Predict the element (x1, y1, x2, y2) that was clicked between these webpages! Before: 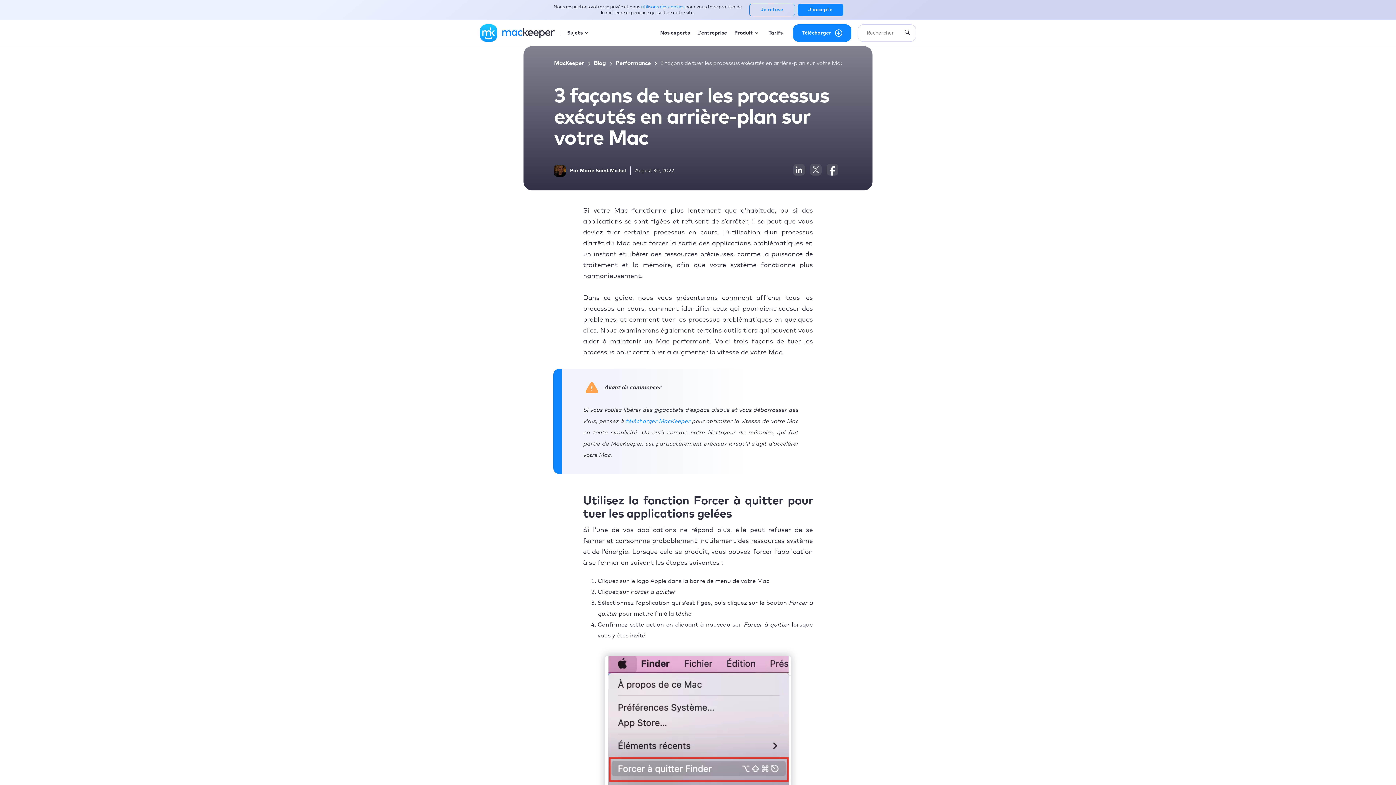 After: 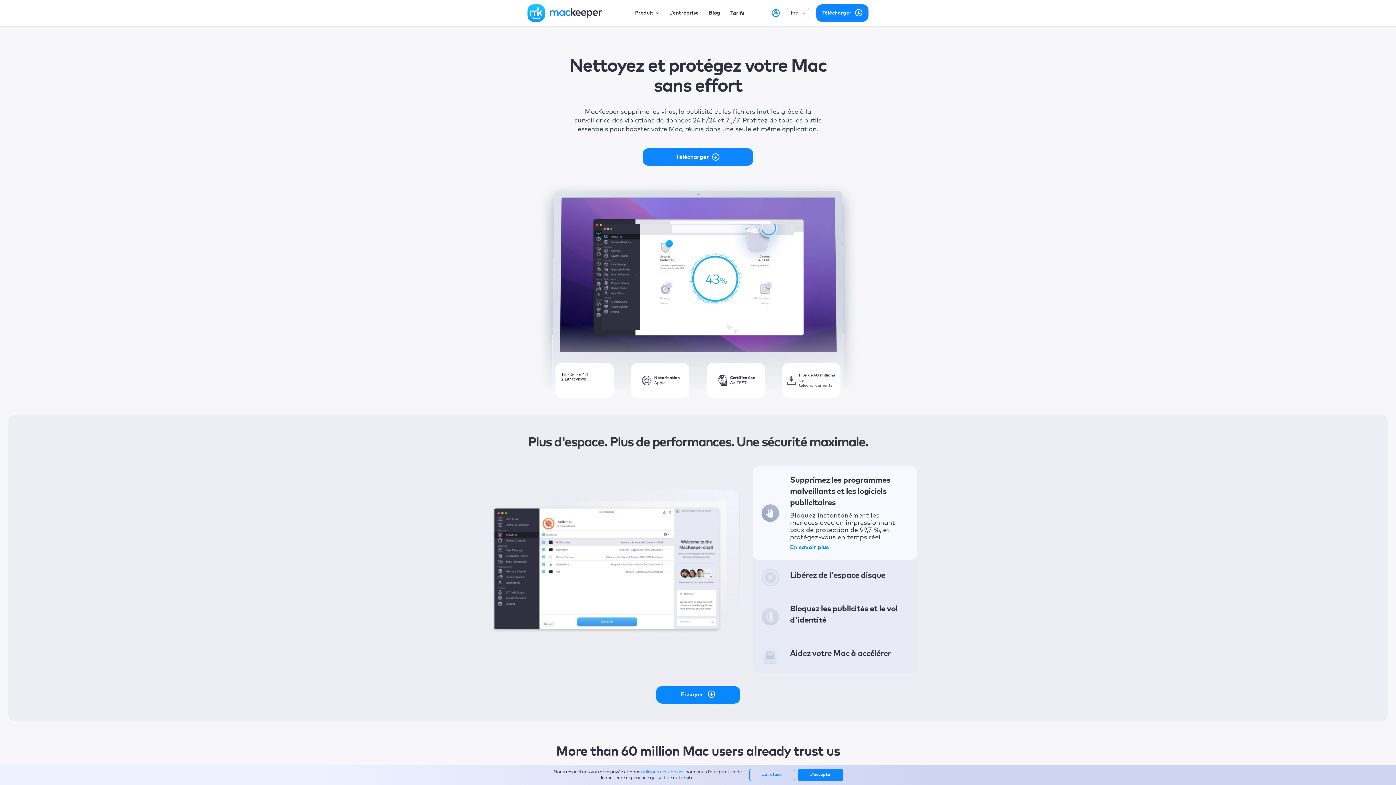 Action: bbox: (480, 24, 554, 41)